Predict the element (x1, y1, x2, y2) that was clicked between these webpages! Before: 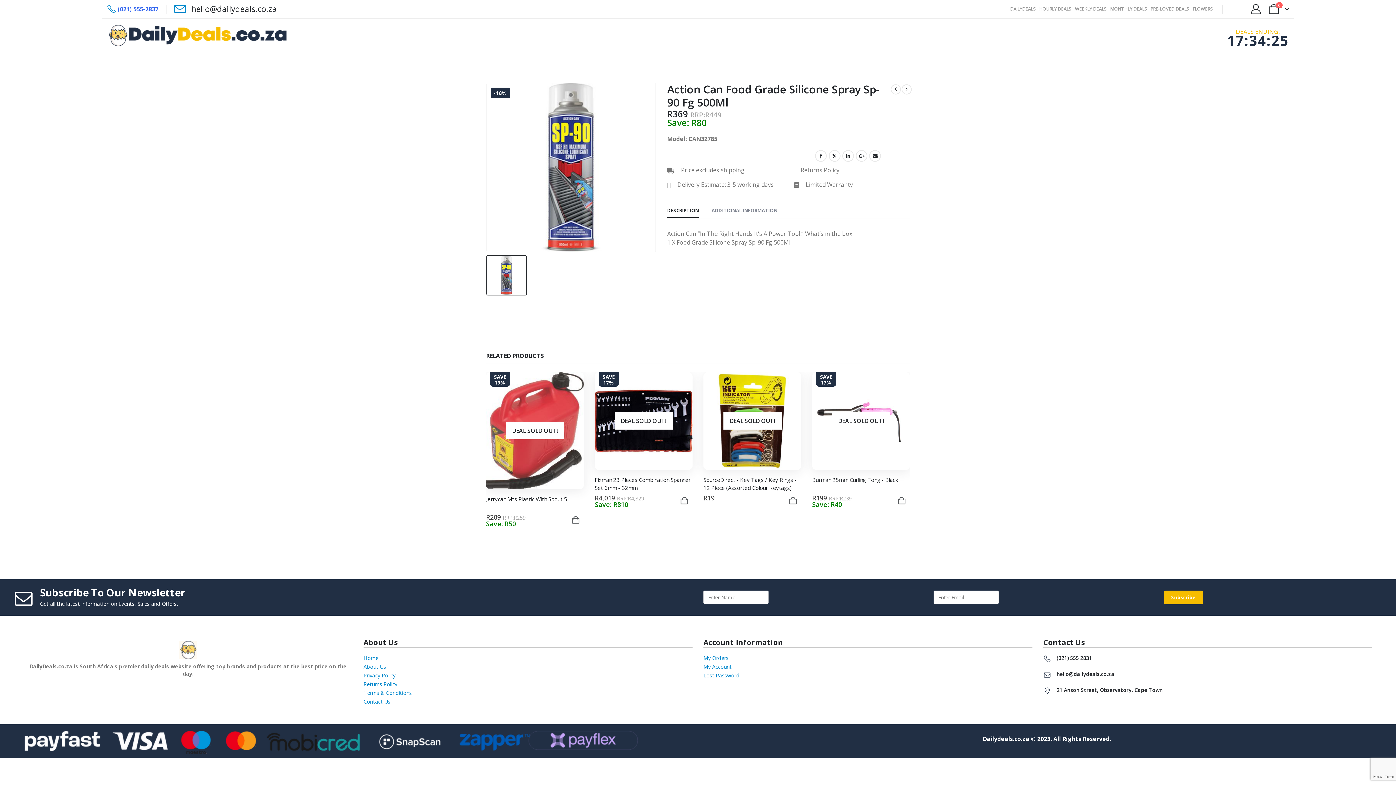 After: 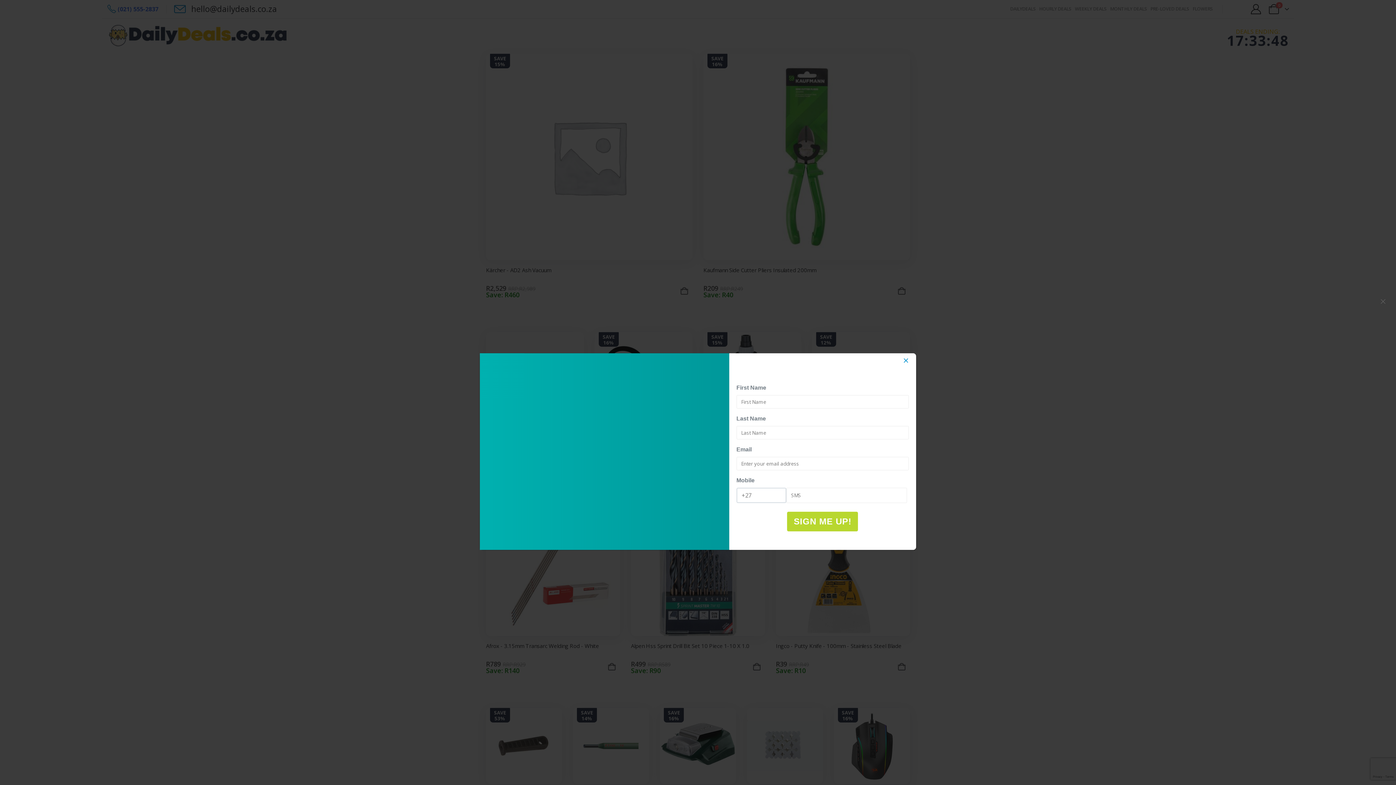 Action: bbox: (107, 22, 289, 50) label: Site Logo